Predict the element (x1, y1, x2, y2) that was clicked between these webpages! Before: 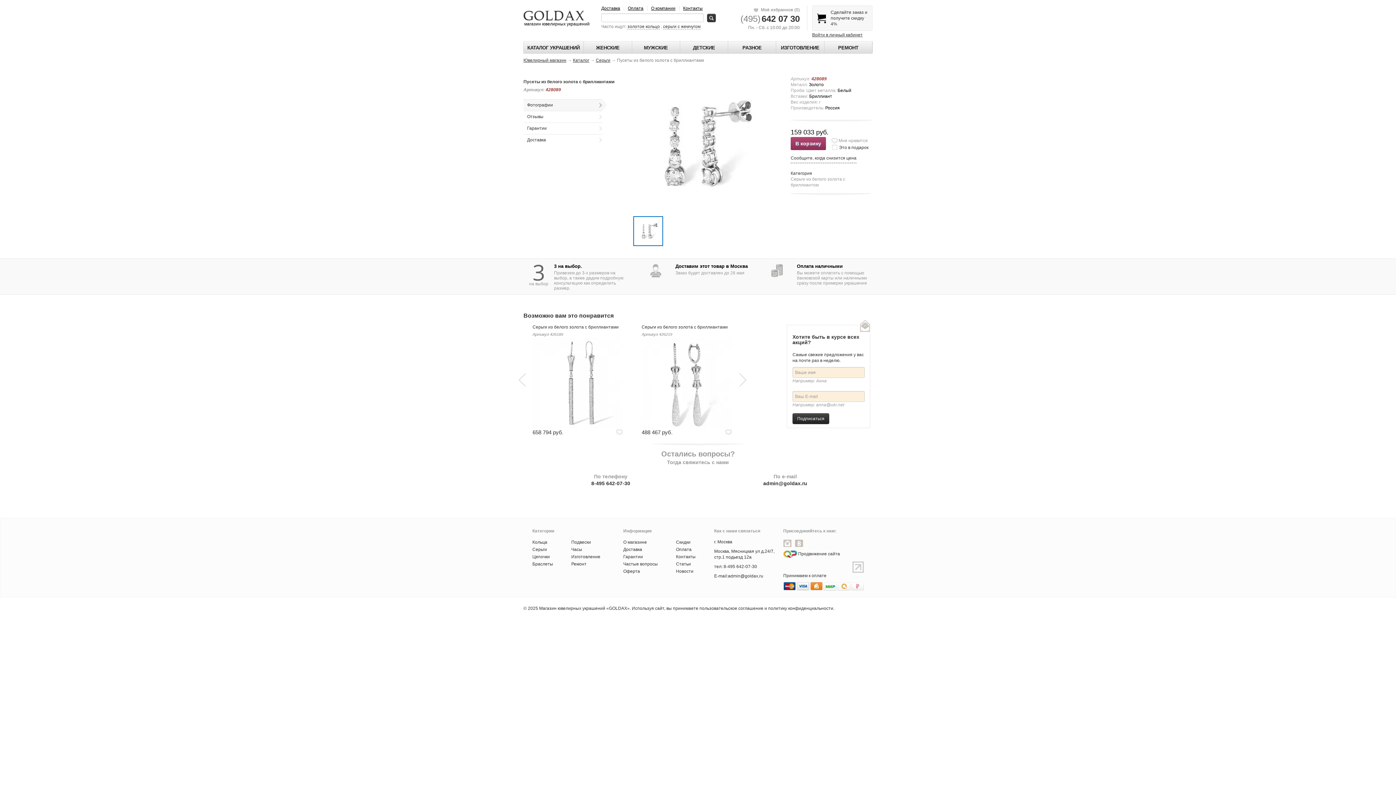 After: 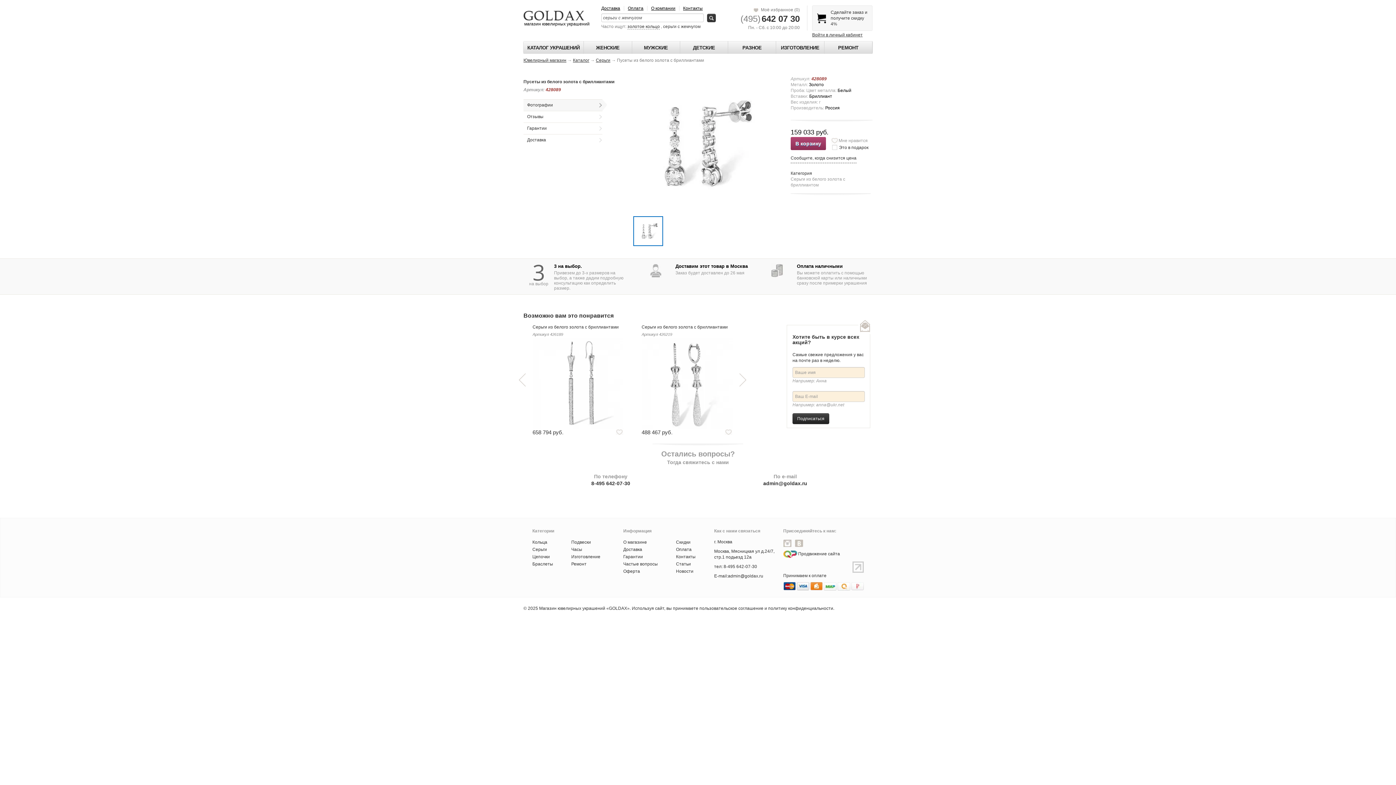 Action: label: серьги с жемчугом bbox: (663, 24, 700, 29)